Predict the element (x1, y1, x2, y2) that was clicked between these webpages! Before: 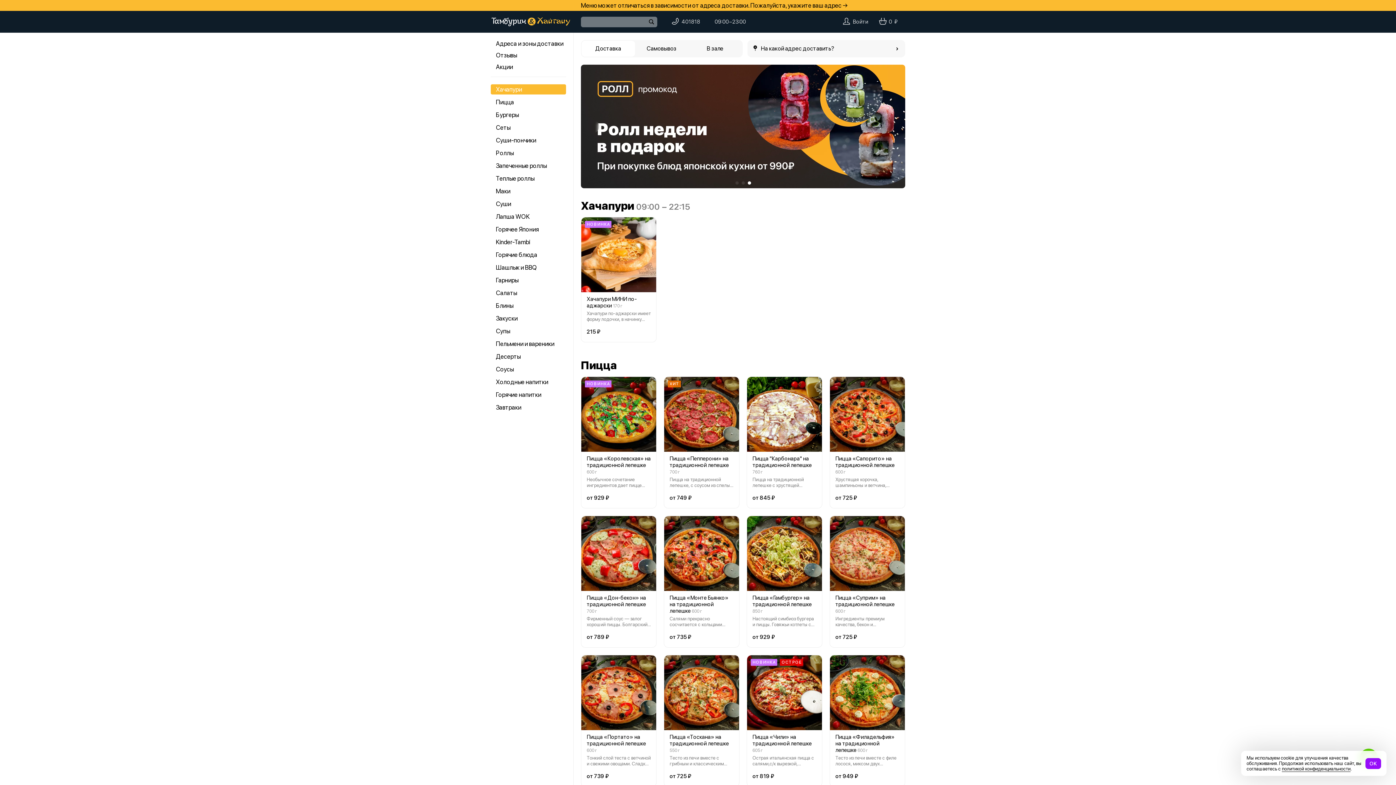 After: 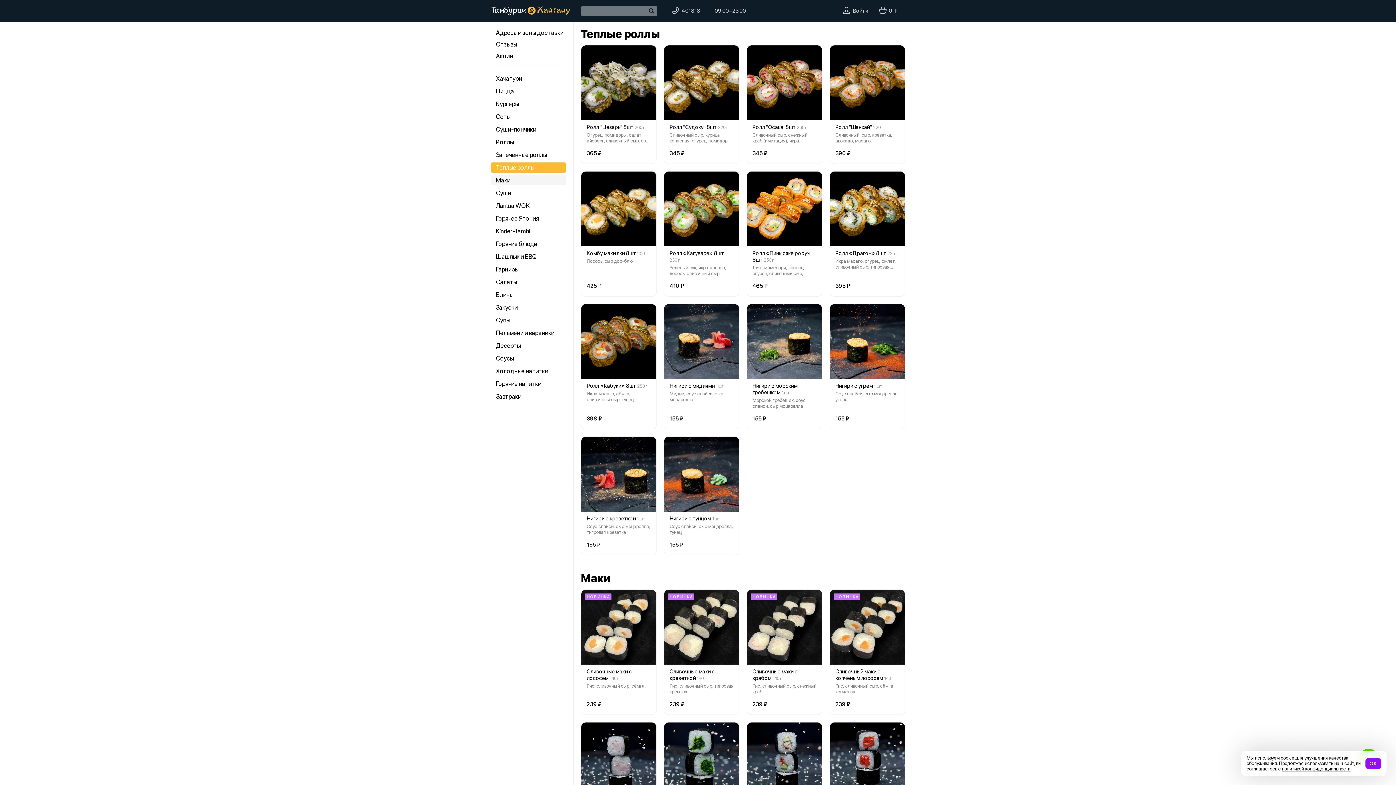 Action: bbox: (490, 173, 566, 183) label: Теплые роллы